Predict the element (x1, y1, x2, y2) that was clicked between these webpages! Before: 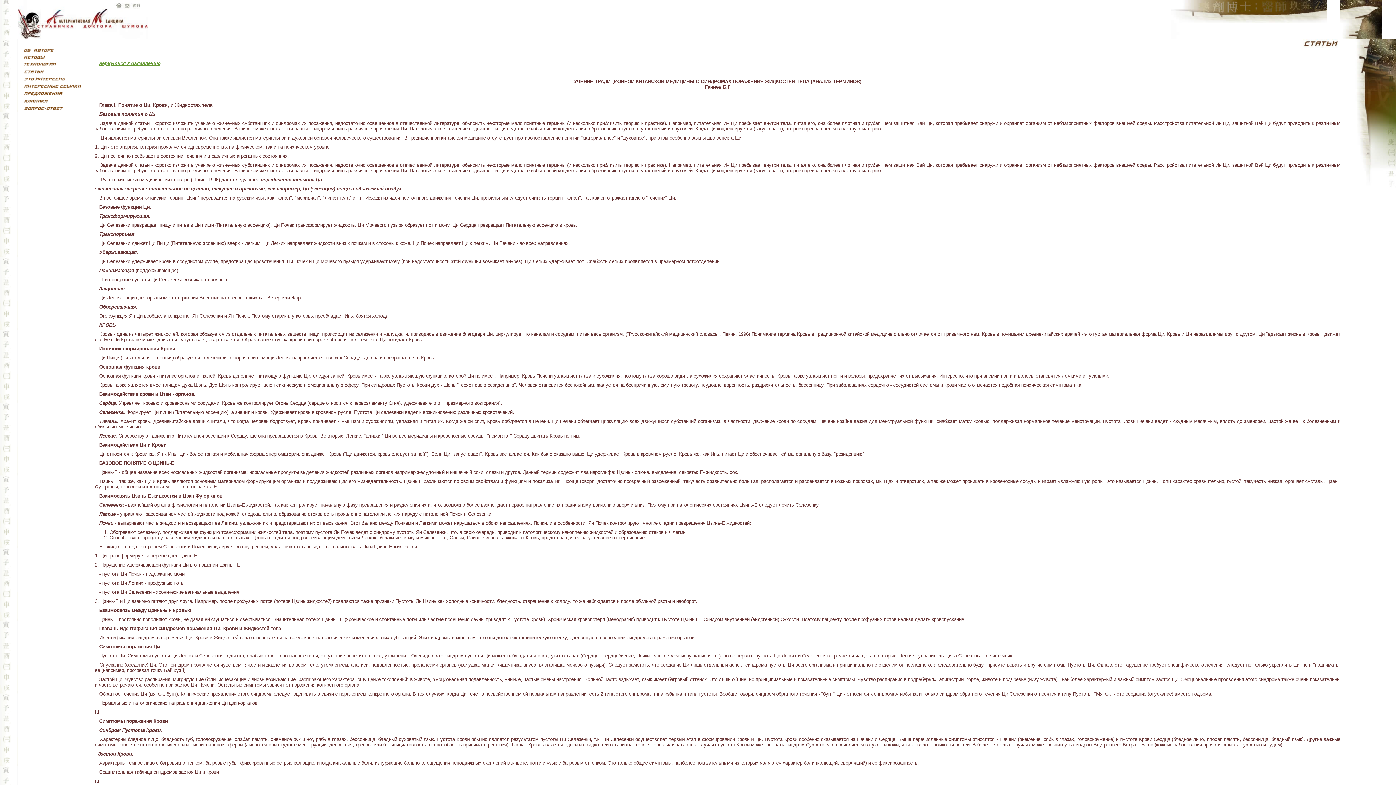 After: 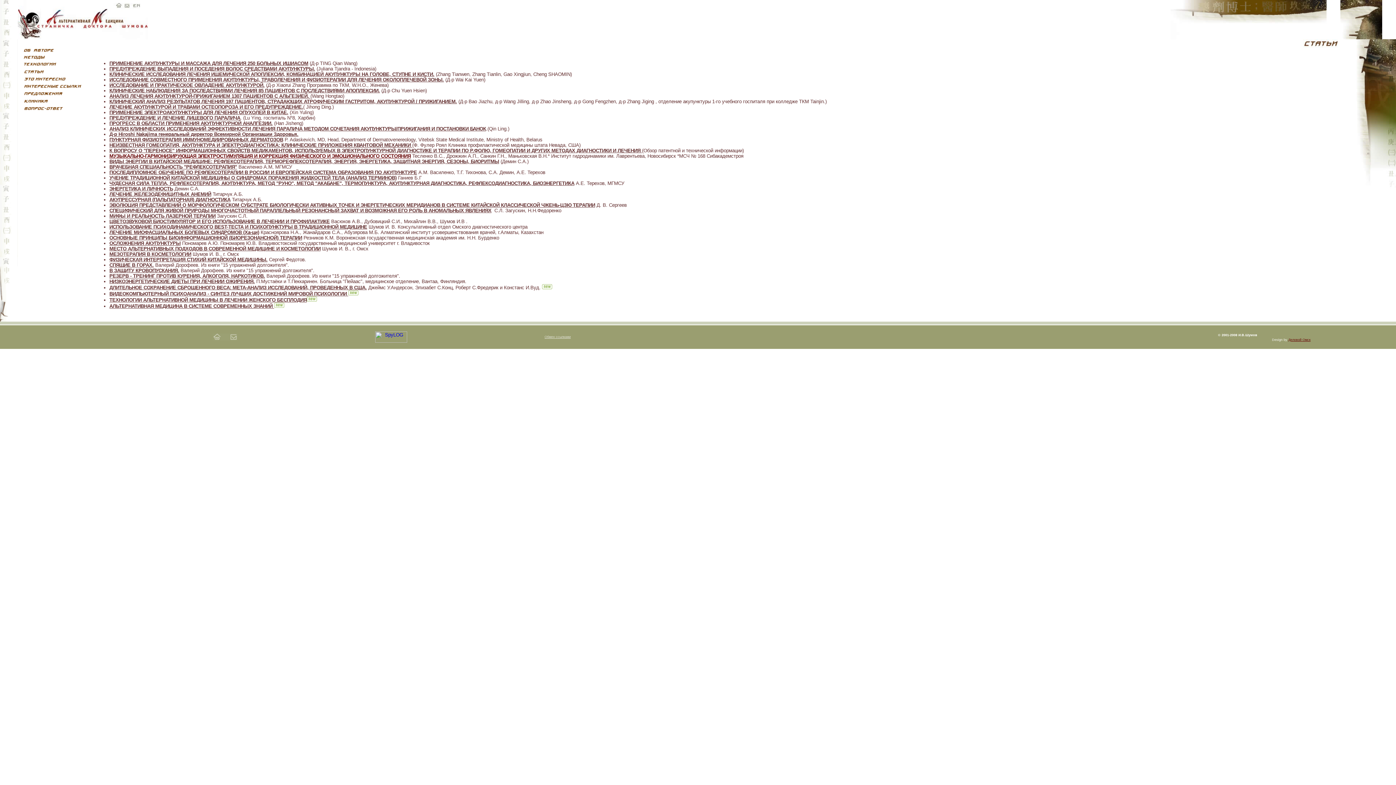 Action: bbox: (99, 60, 160, 66) label: вернуться к оглавлению